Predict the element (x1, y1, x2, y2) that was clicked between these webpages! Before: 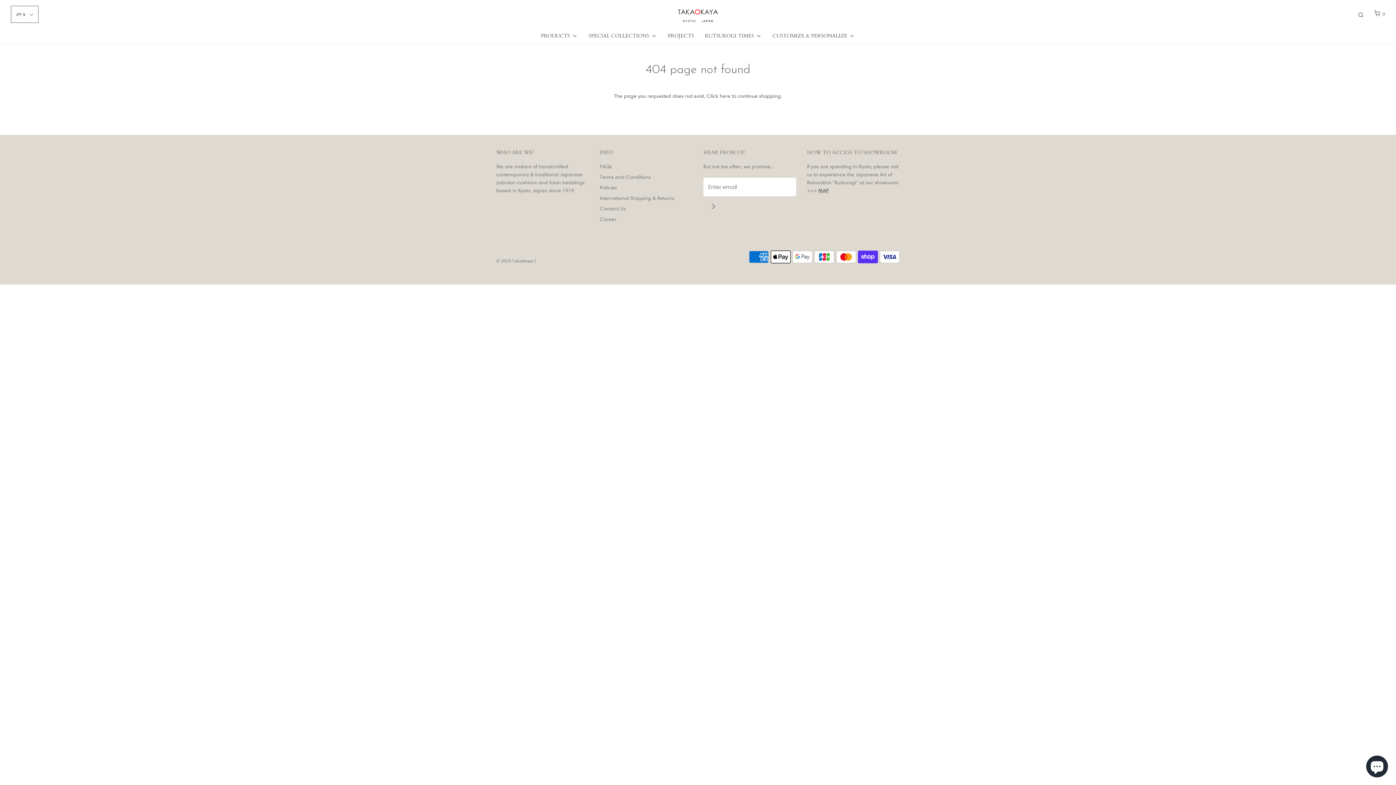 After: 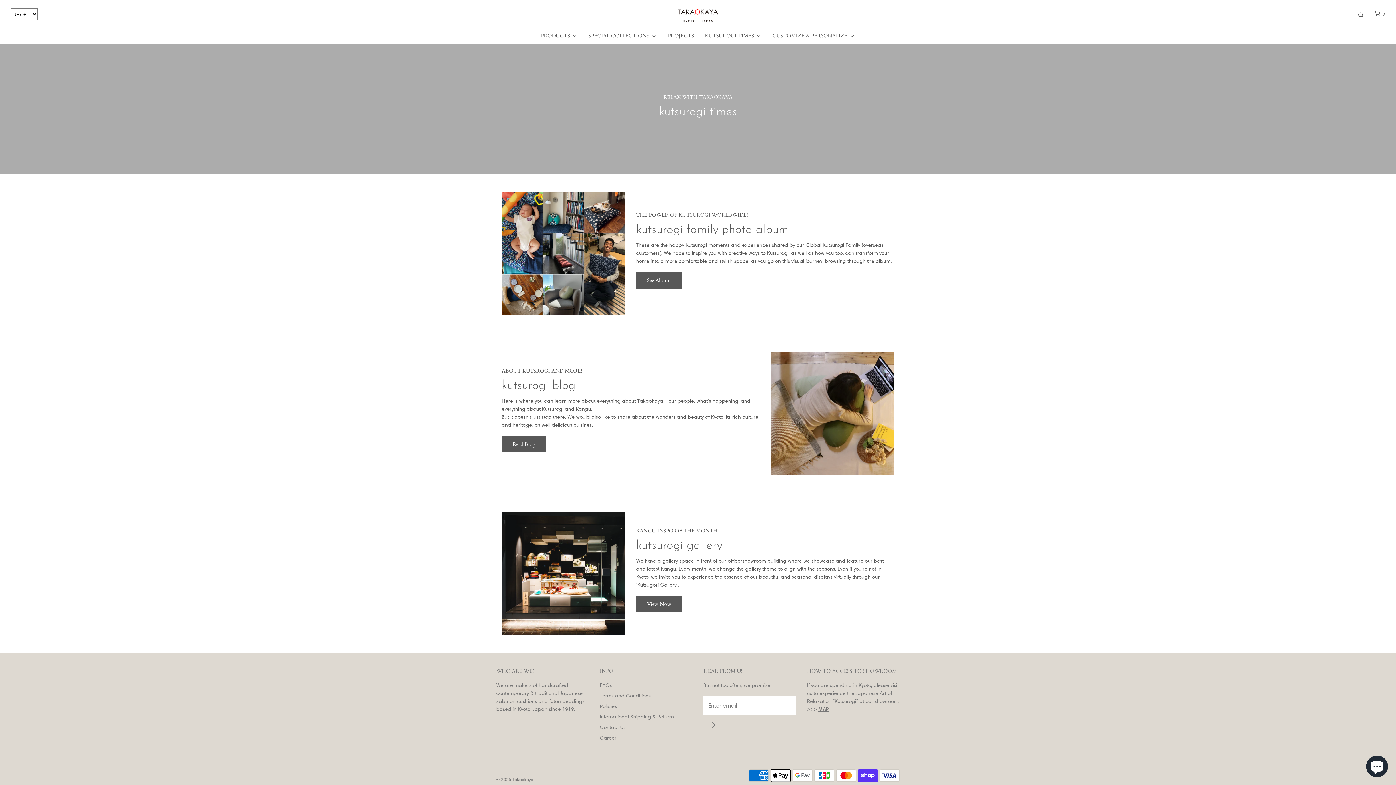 Action: bbox: (705, 28, 761, 43) label: KUTSUROGI TIMES